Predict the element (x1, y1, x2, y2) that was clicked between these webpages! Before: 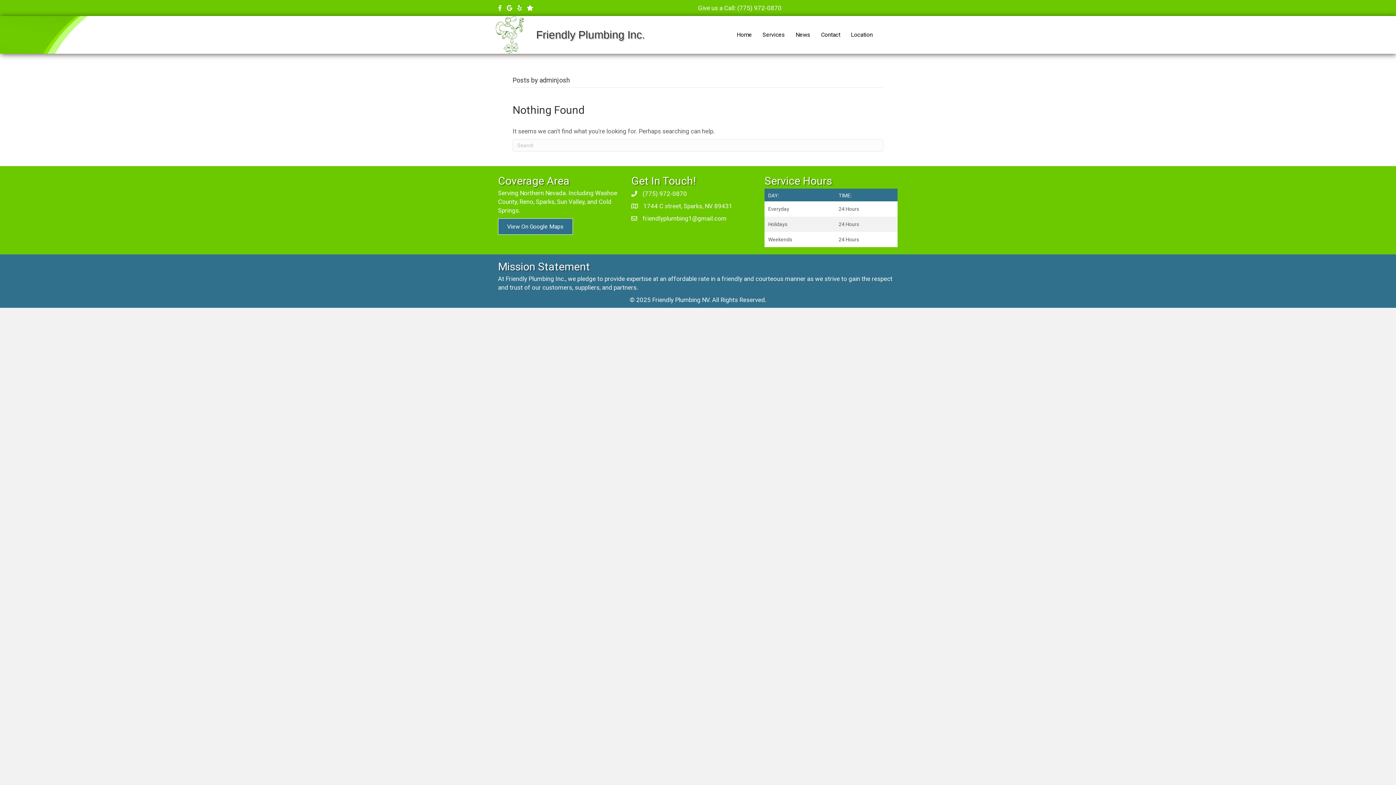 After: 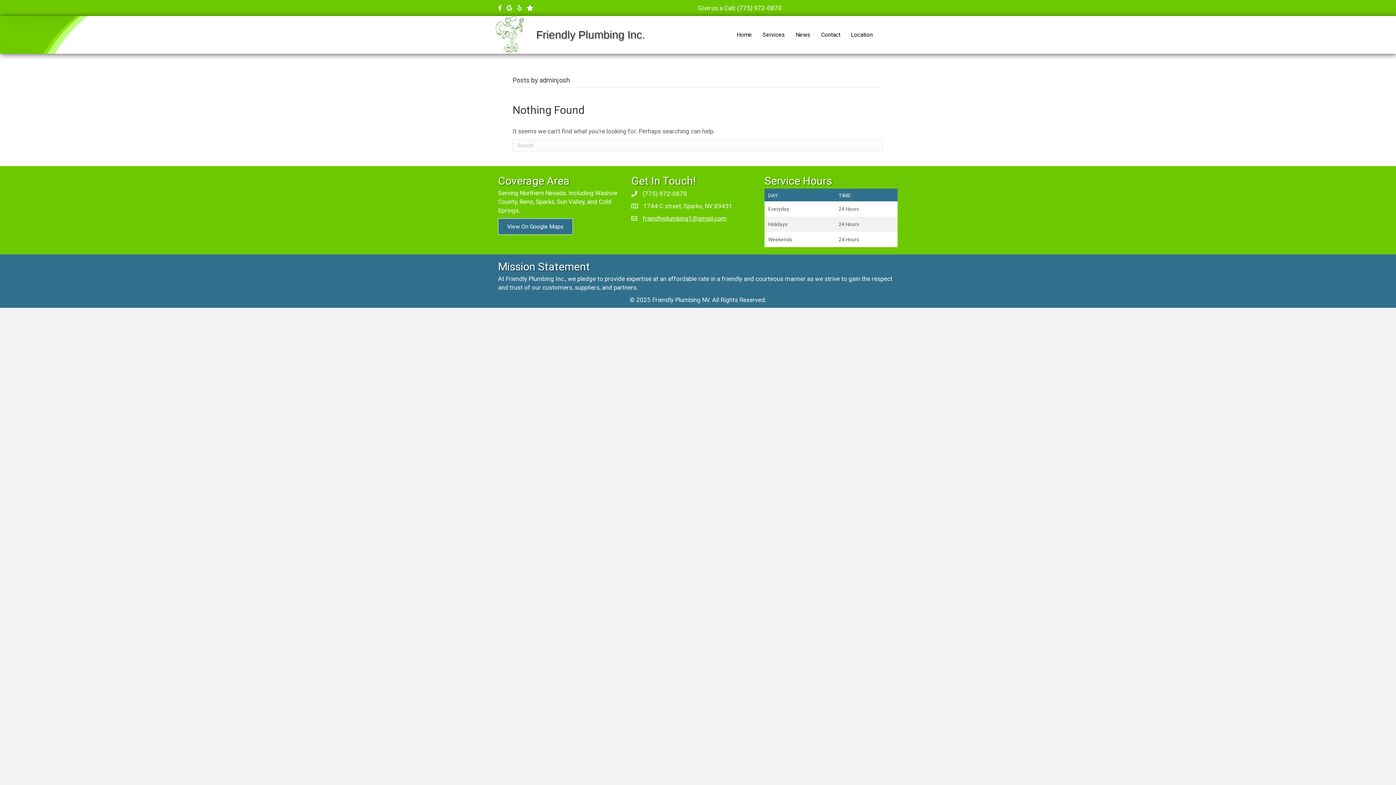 Action: bbox: (642, 214, 726, 222) label: friendlyplumbing1@gmail.com